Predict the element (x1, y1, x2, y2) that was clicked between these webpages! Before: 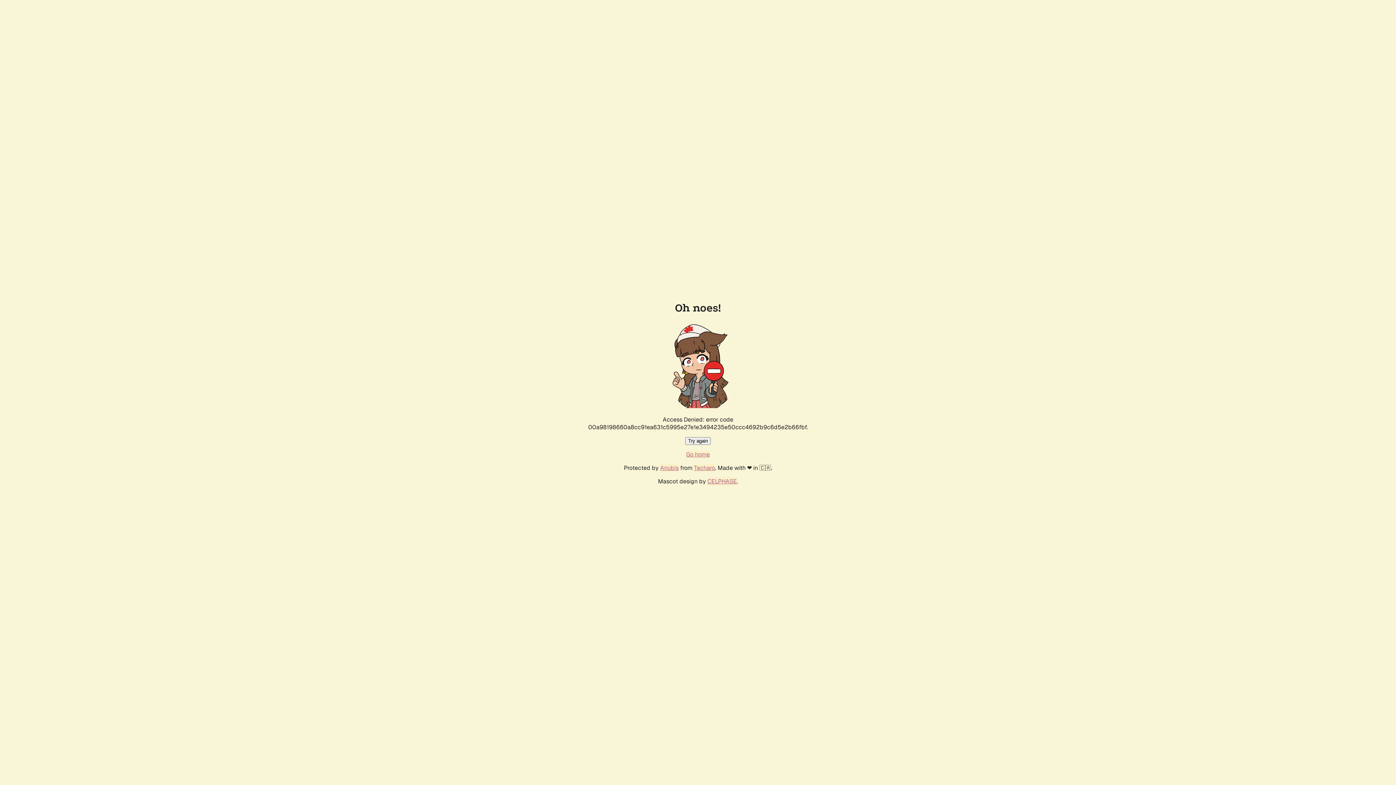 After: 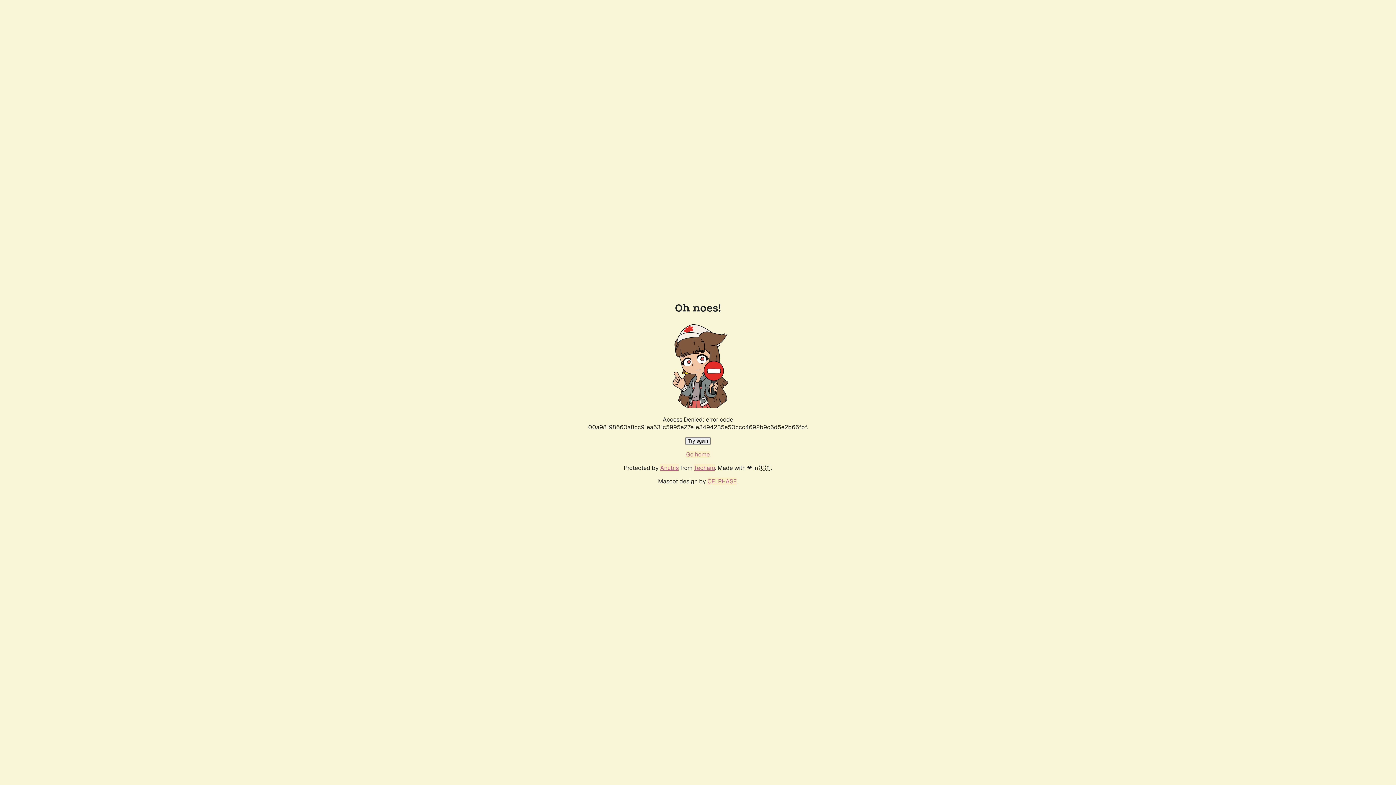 Action: label: Try again bbox: (685, 437, 710, 445)